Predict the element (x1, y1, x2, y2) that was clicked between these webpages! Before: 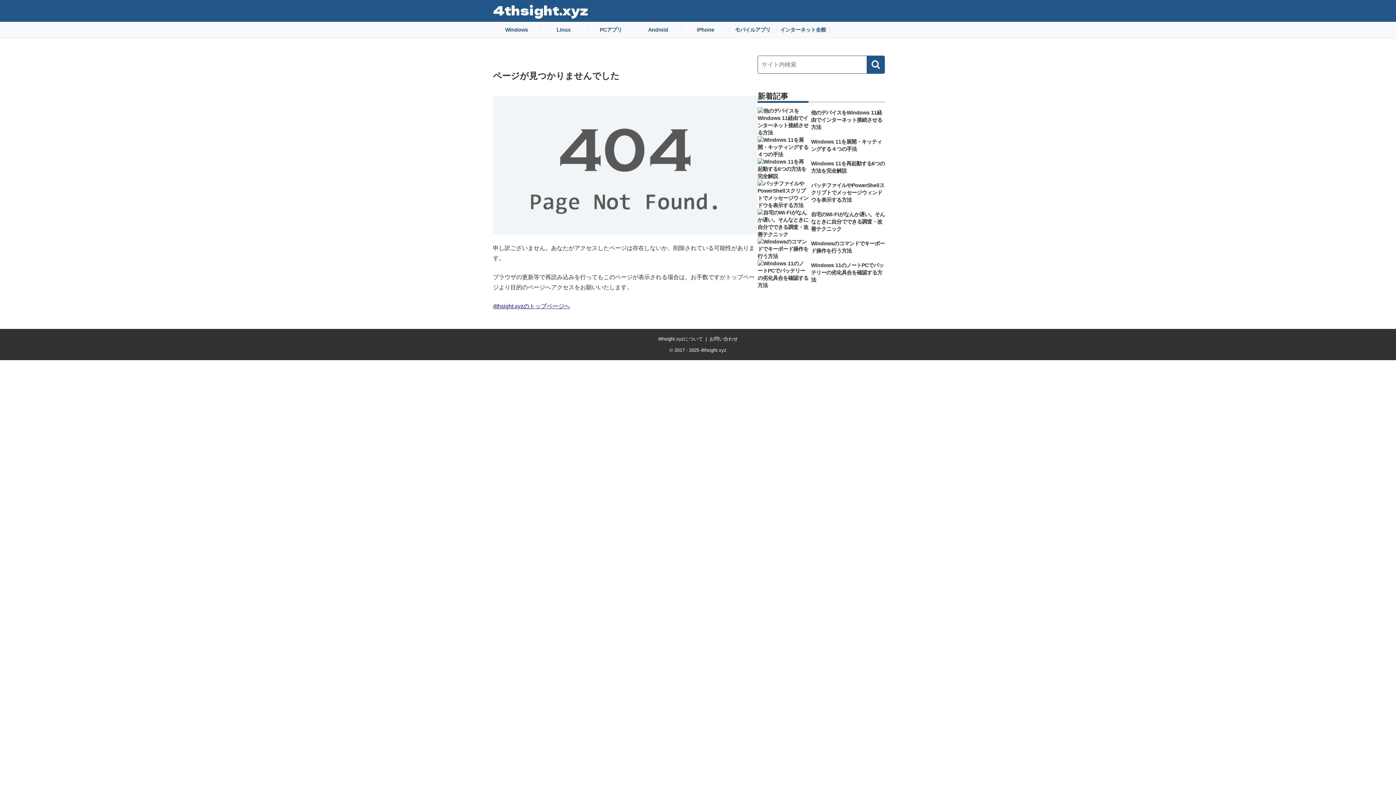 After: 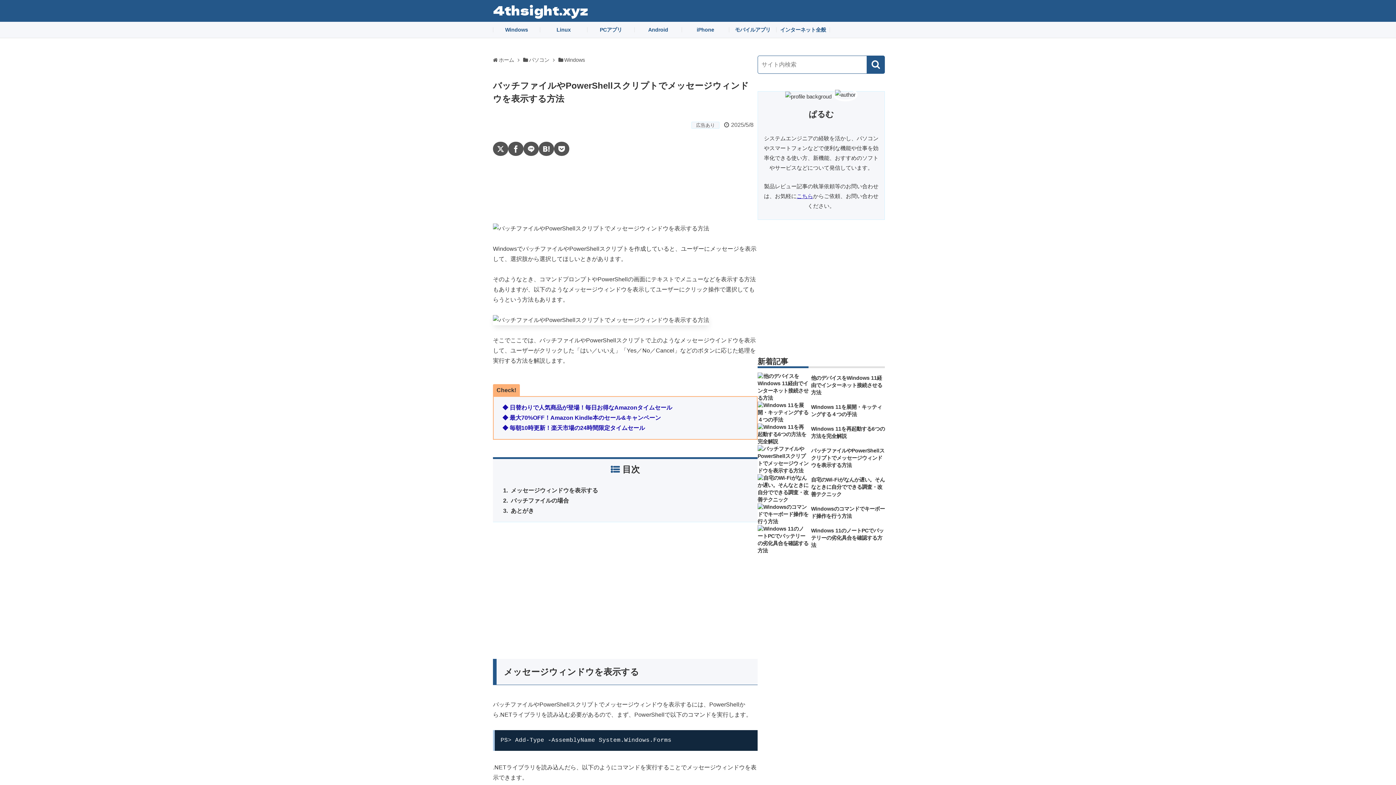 Action: bbox: (811, 181, 885, 203) label: バッチファイルやPowerShellスクリプトでメッセージウィンドウを表示する方法